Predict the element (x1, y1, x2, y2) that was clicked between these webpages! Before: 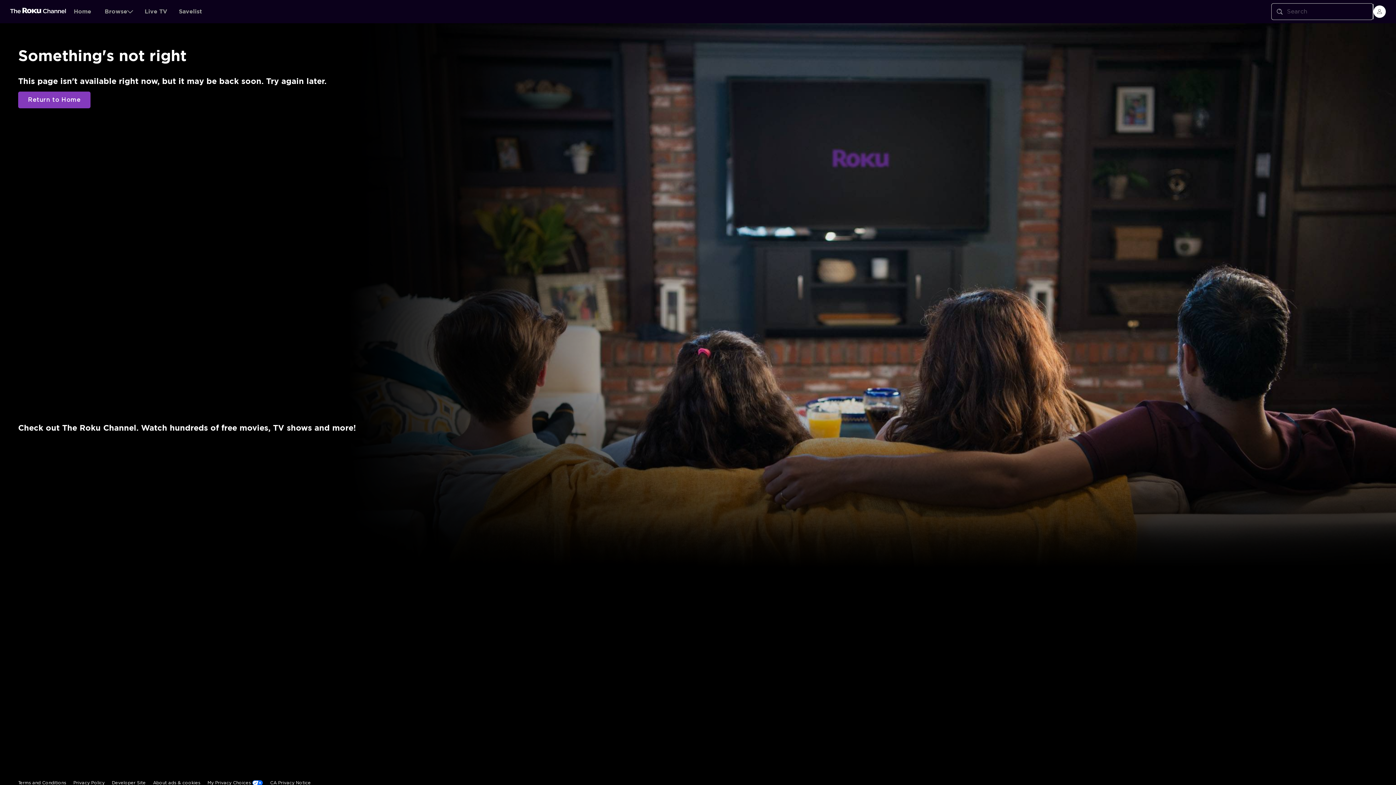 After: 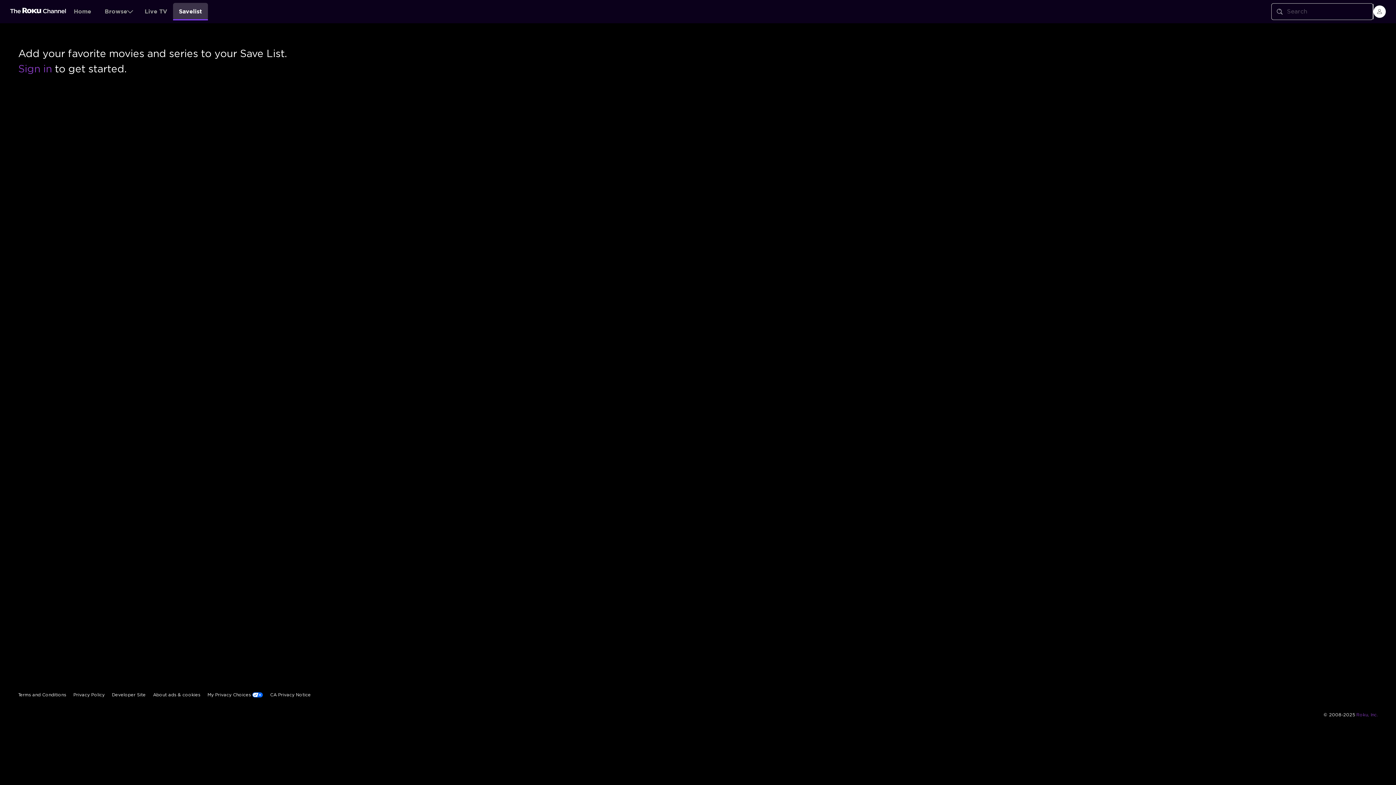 Action: bbox: (173, 2, 208, 20) label: Savelist